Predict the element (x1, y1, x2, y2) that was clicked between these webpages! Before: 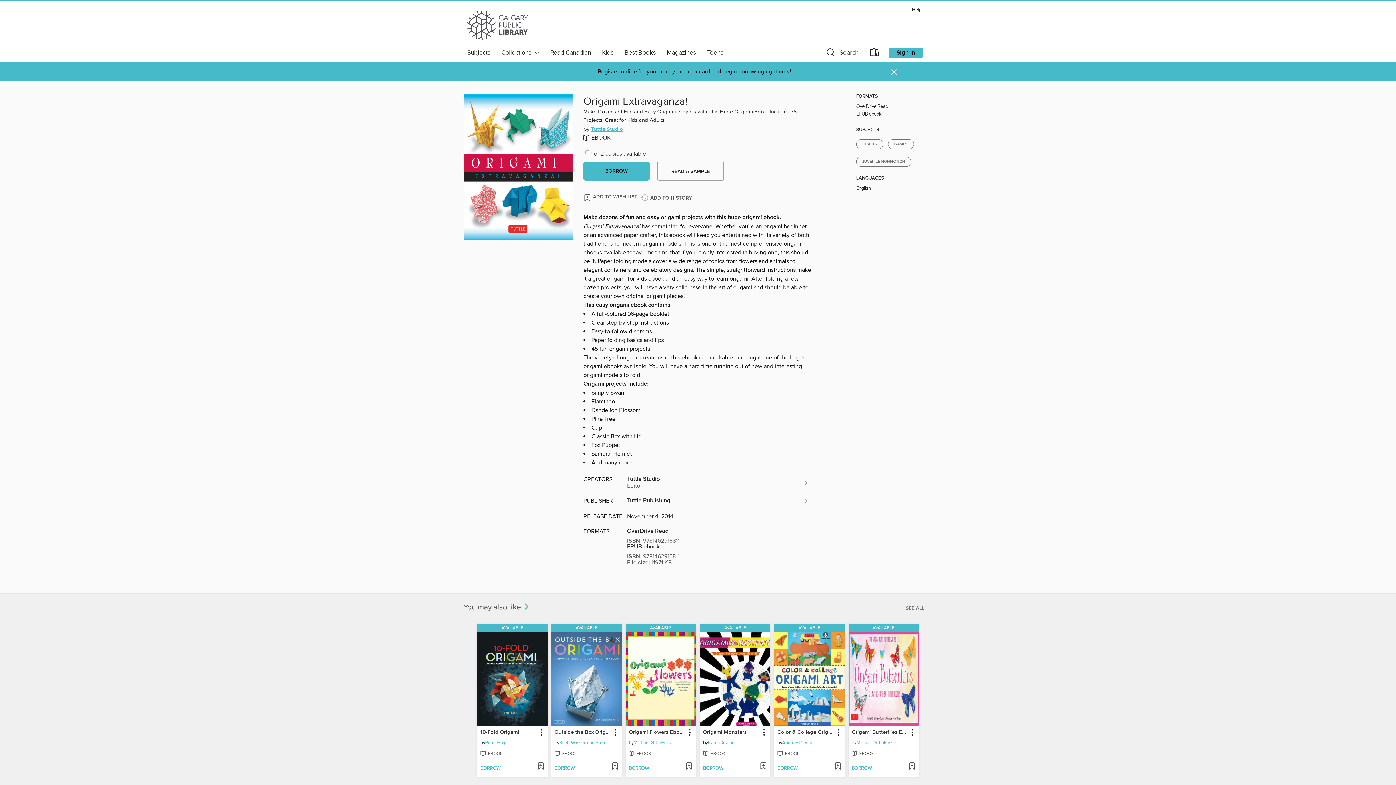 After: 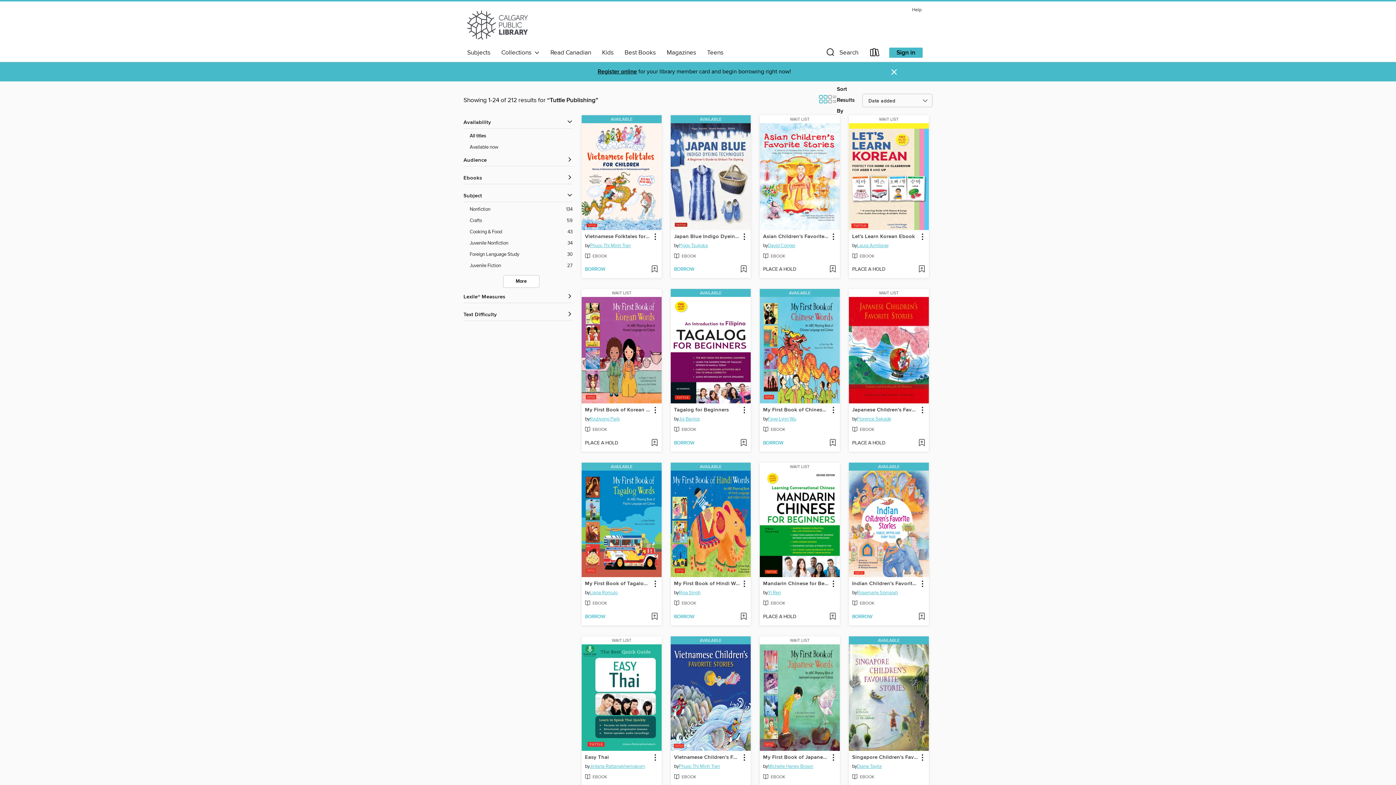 Action: bbox: (623, 494, 812, 508) label: Tuttle Publishing